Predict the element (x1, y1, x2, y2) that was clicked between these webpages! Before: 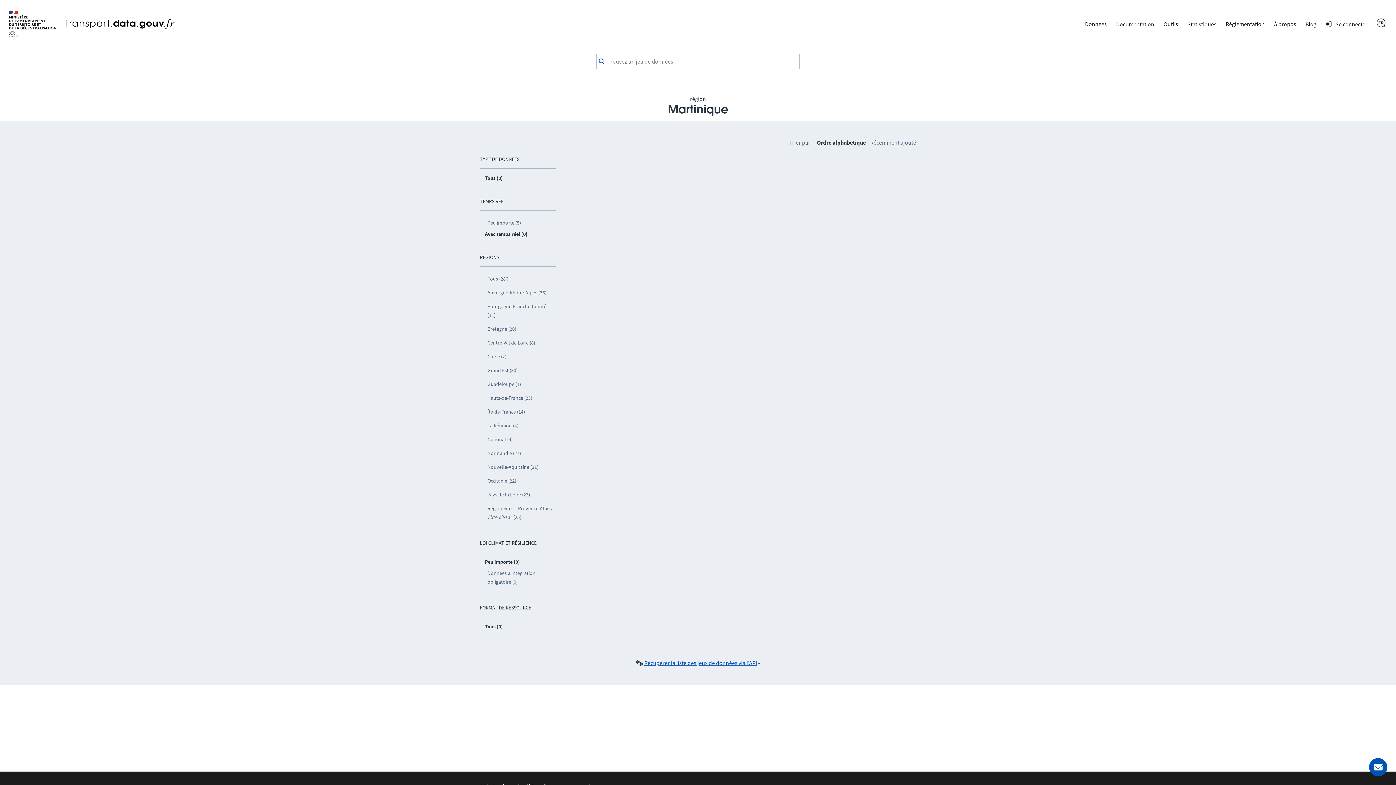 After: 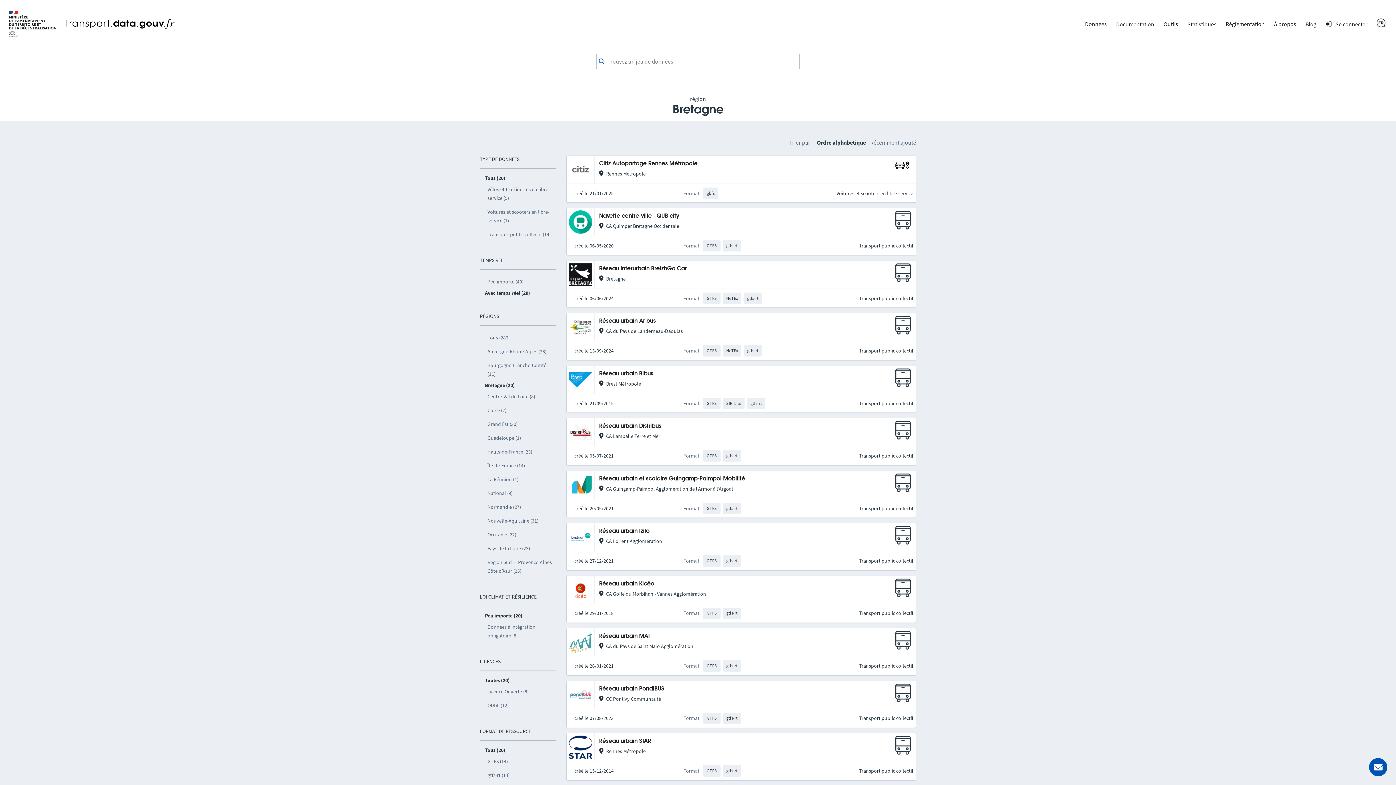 Action: bbox: (485, 322, 556, 336) label: Bretagne (20)